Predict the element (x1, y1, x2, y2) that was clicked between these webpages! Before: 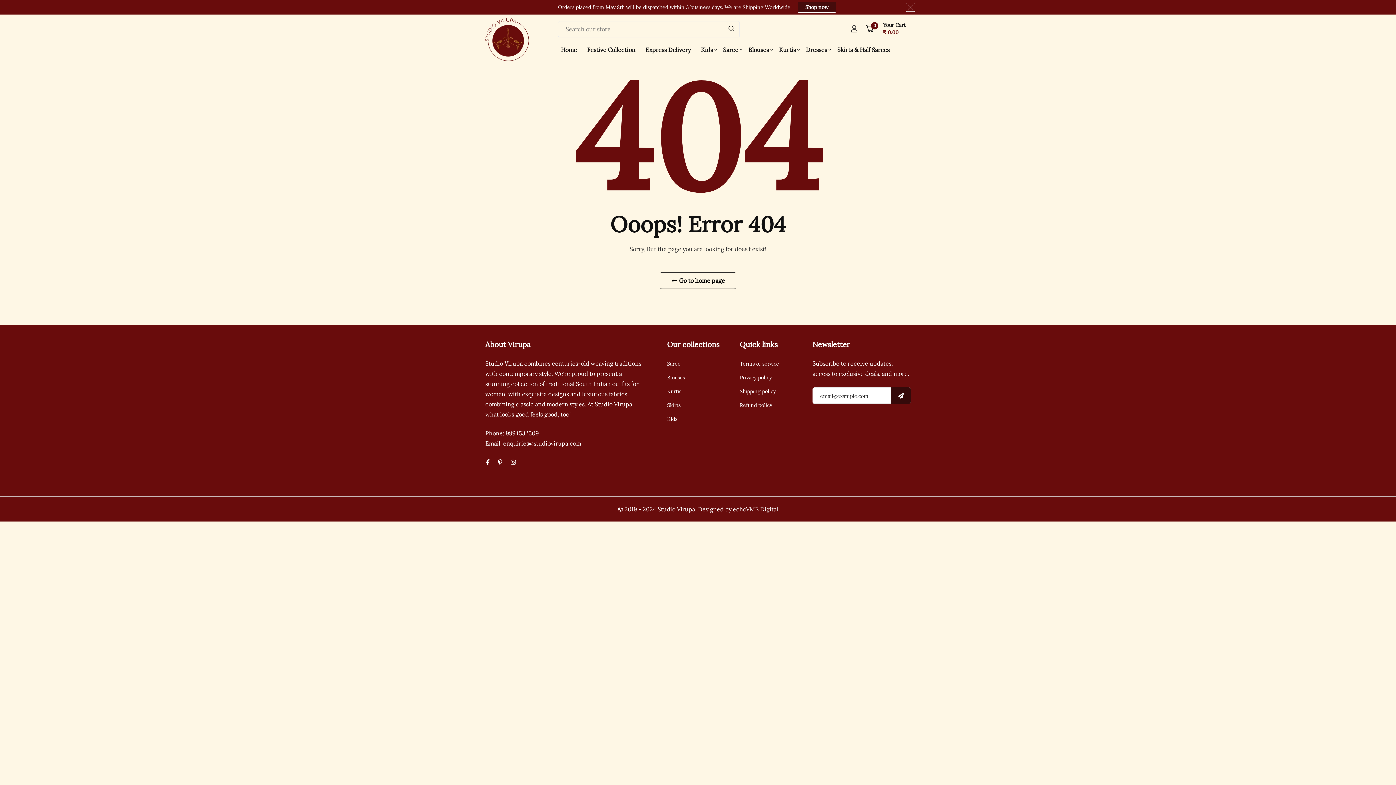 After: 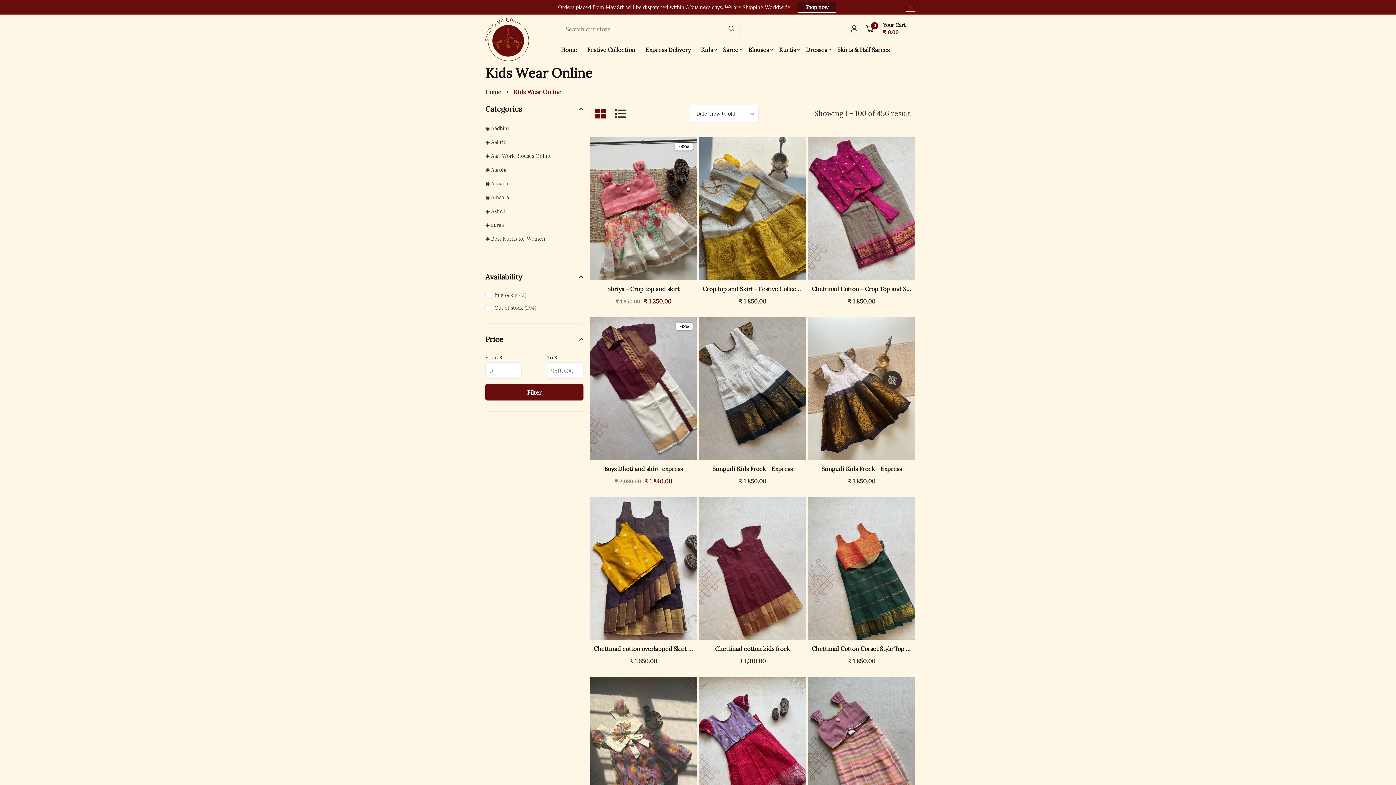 Action: bbox: (698, 37, 716, 58) label: Kids